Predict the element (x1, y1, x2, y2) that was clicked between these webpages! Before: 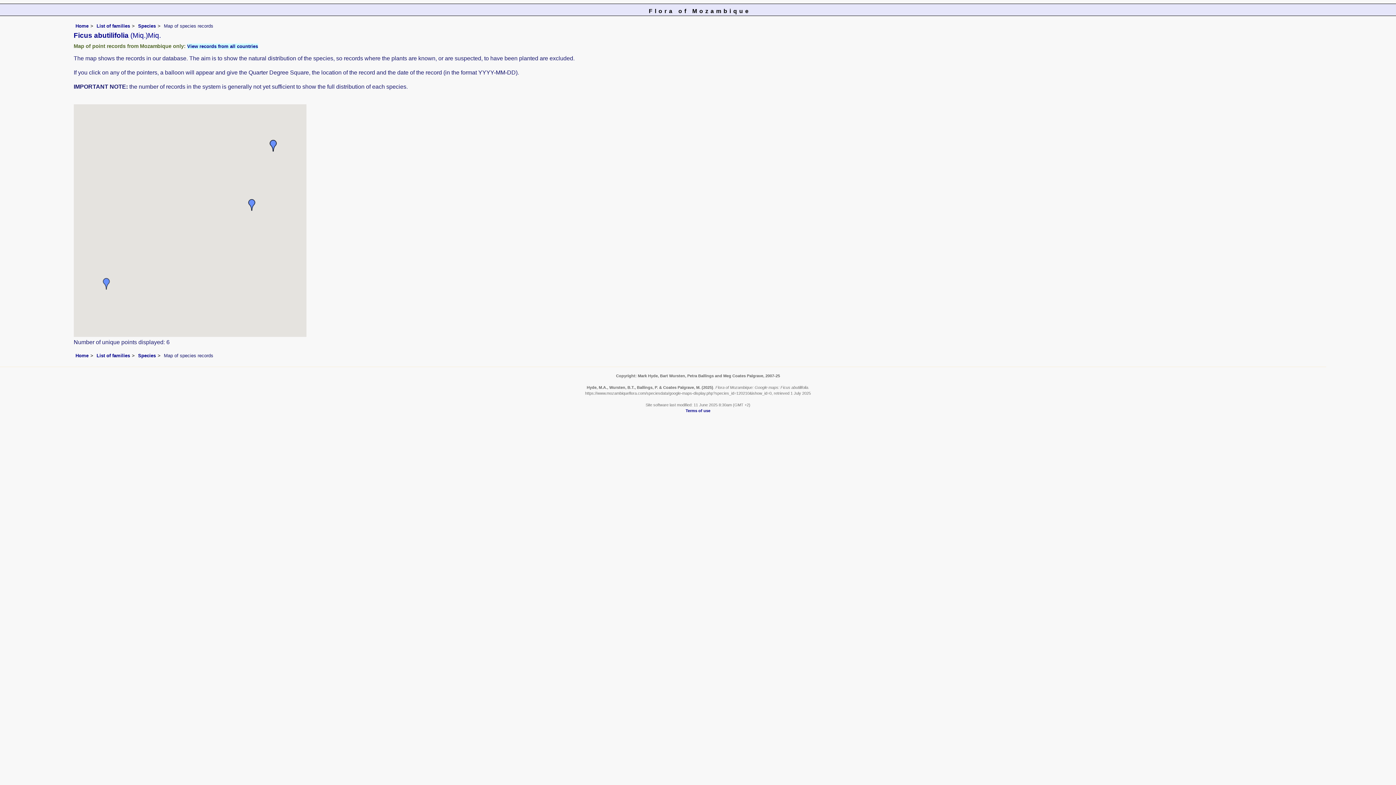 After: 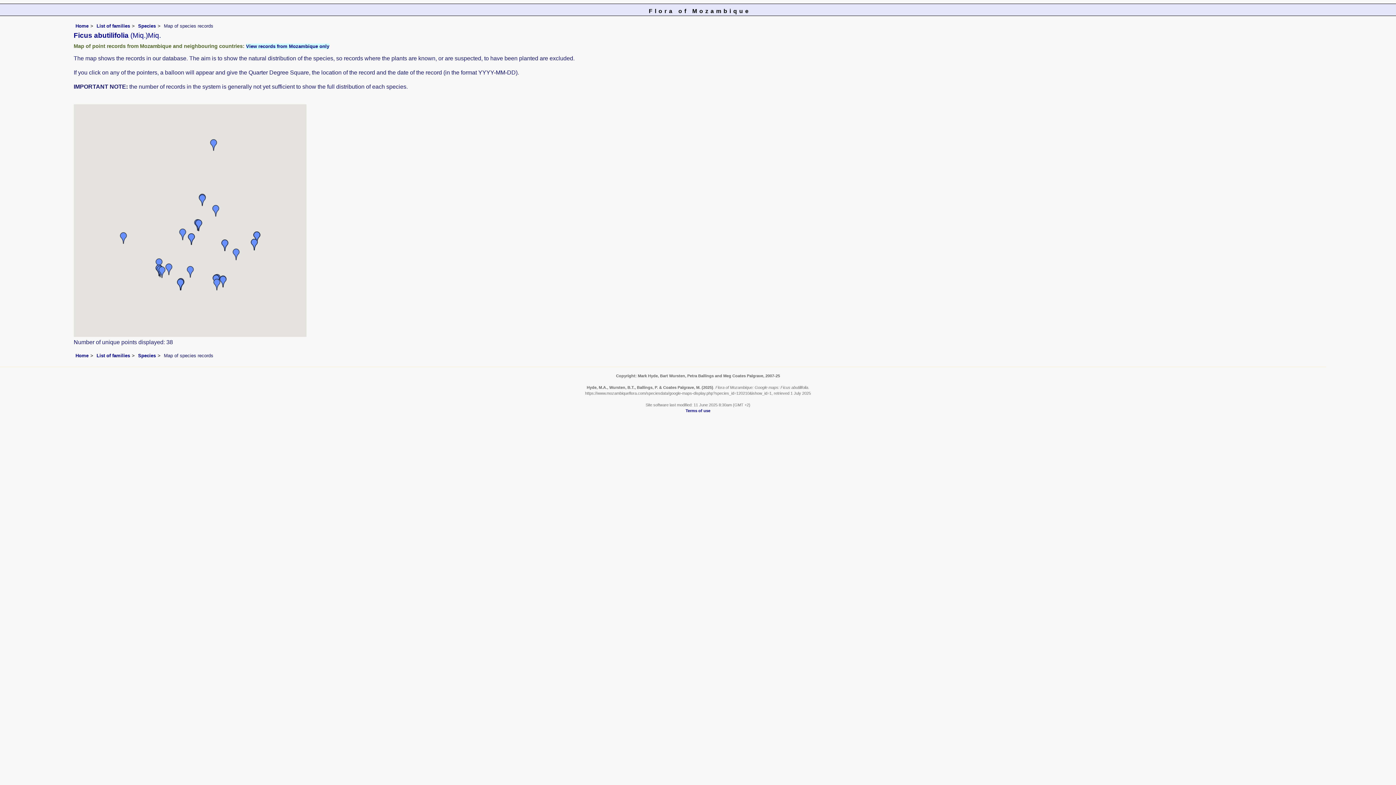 Action: bbox: (187, 43, 258, 48) label: View records from all countries